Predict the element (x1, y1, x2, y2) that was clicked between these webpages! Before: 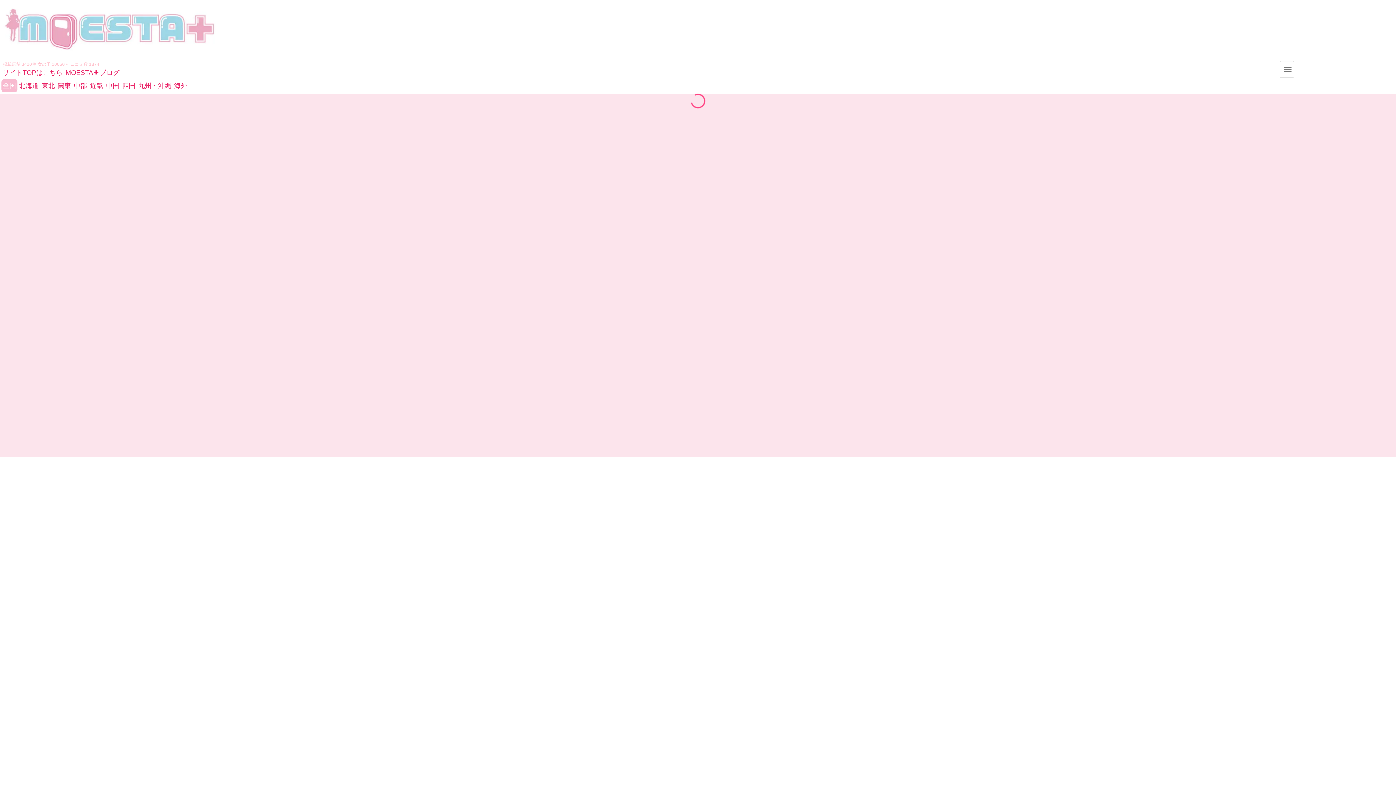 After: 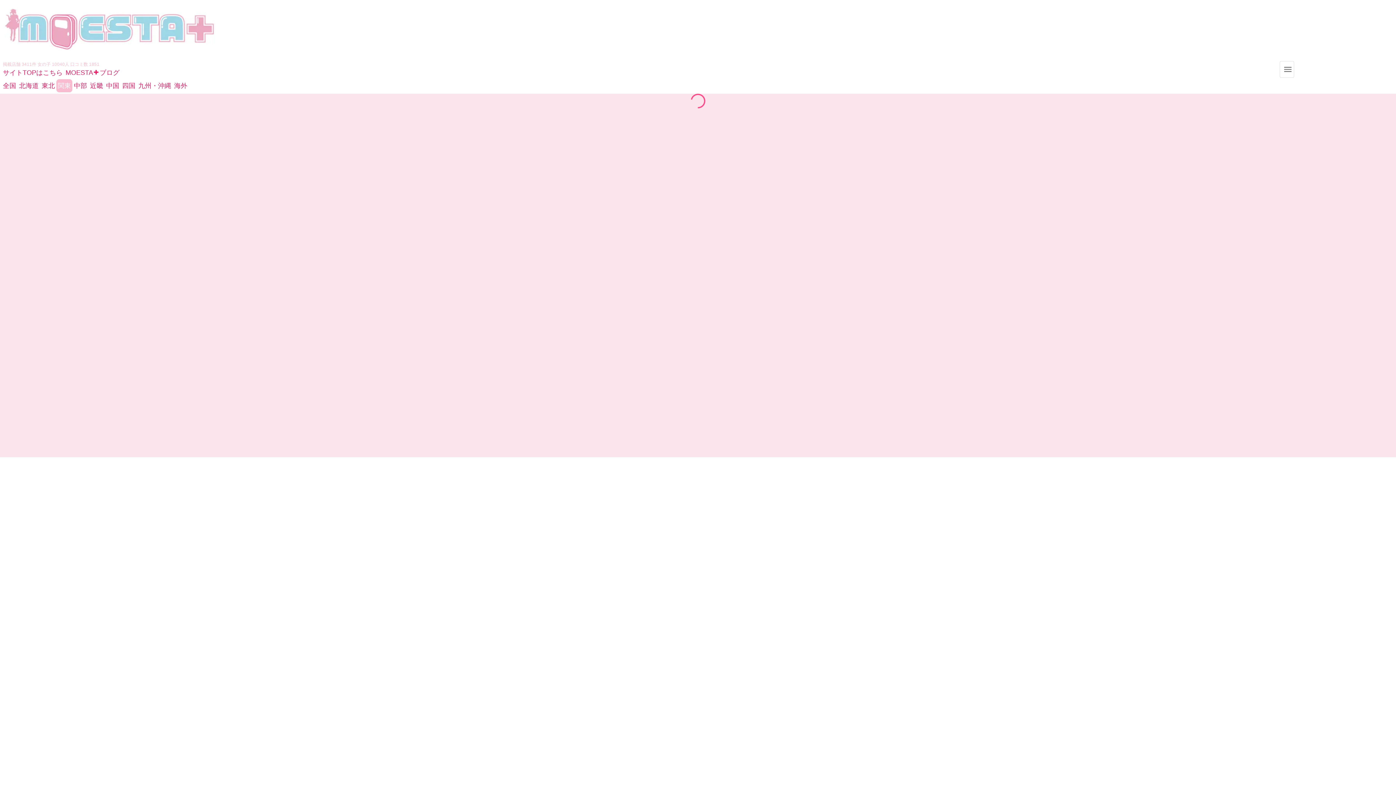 Action: label: 関東 bbox: (57, 82, 71, 89)